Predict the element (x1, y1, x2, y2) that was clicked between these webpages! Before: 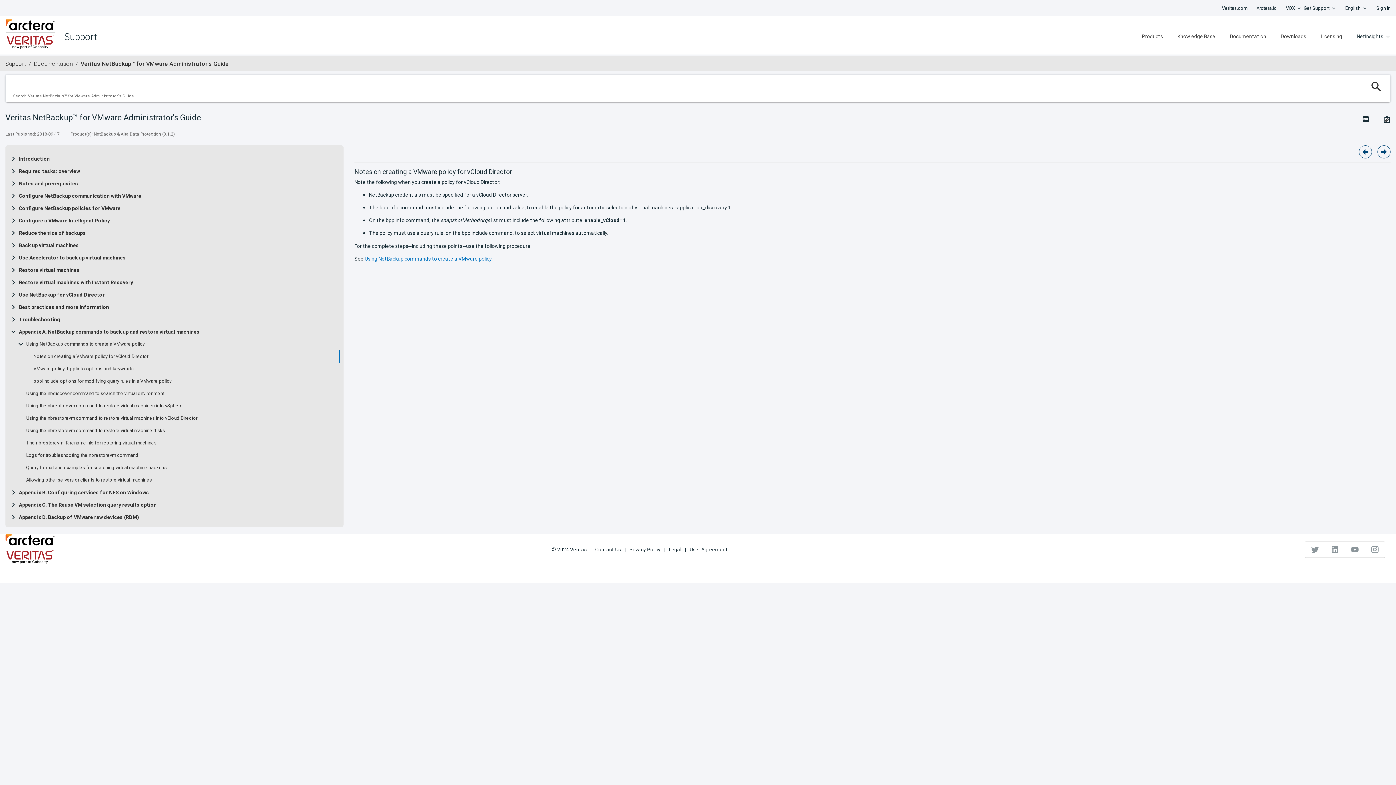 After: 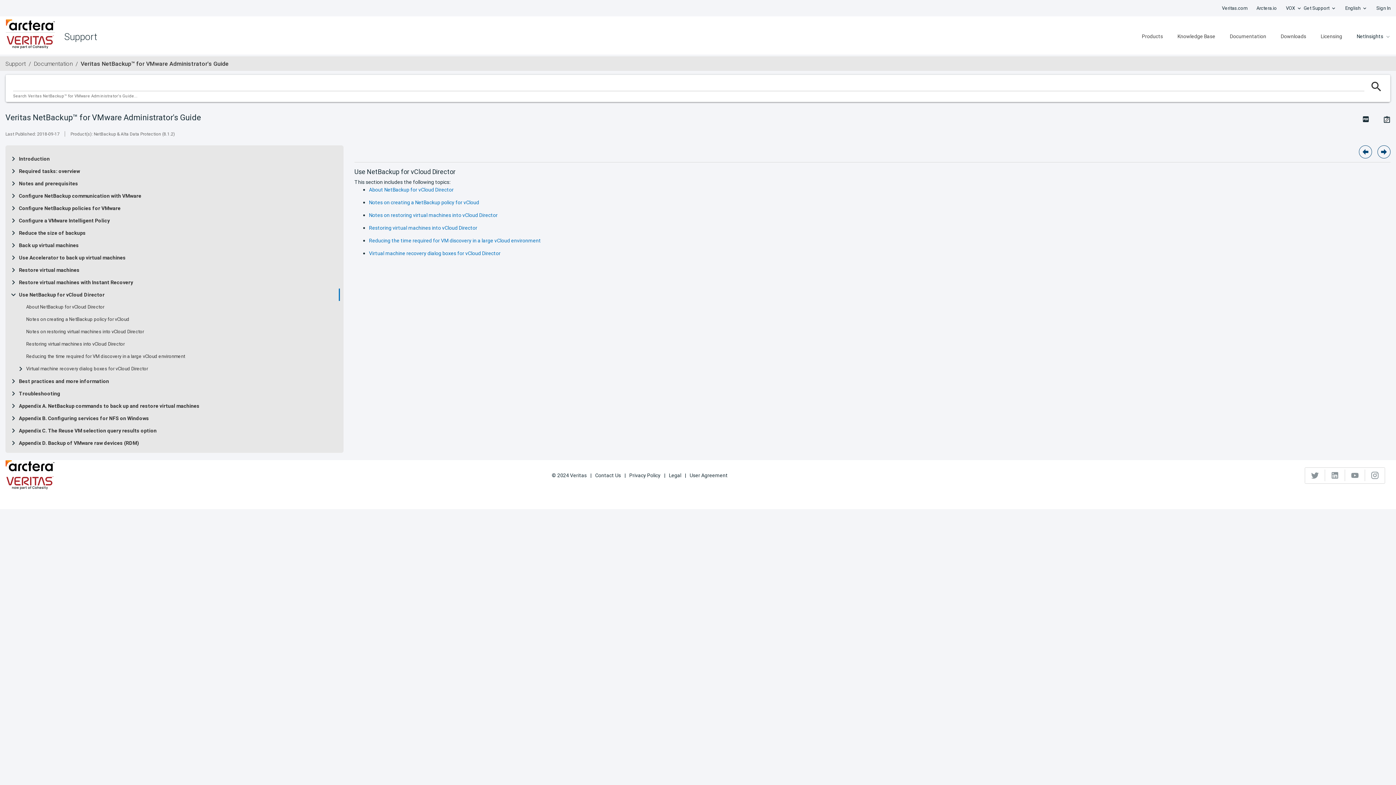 Action: label: Use NetBackup for vCloud Director bbox: (18, 292, 104, 297)